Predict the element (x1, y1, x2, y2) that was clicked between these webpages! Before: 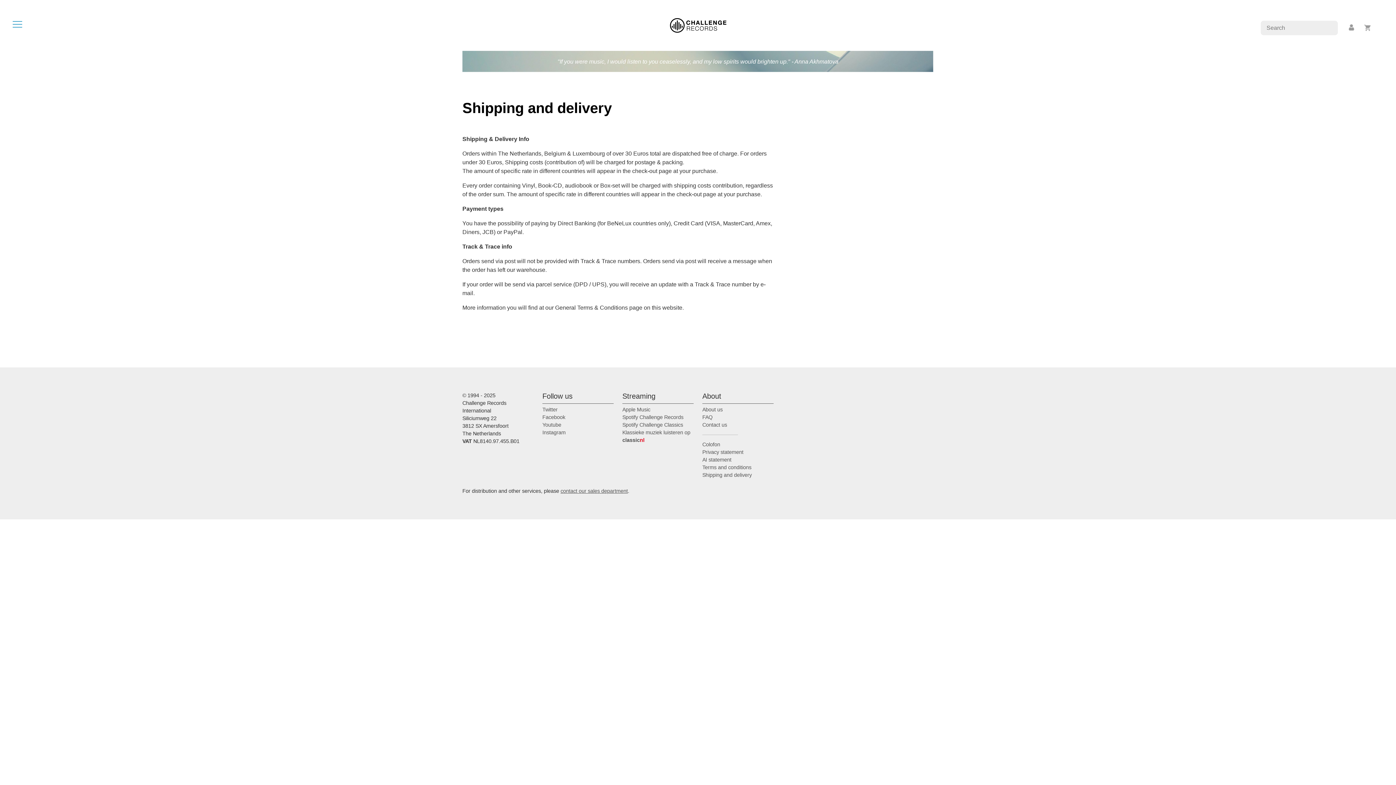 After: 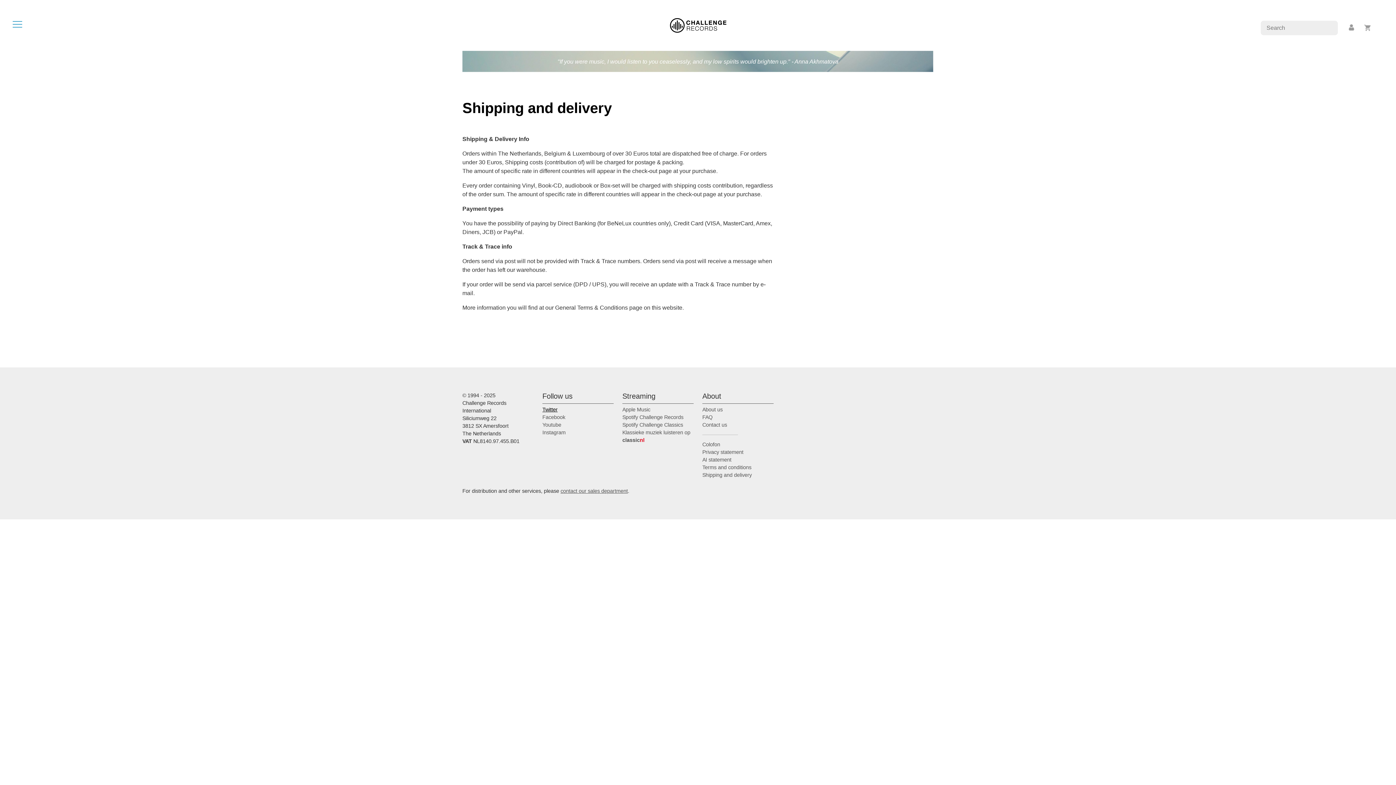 Action: bbox: (542, 406, 557, 412) label: Twitter